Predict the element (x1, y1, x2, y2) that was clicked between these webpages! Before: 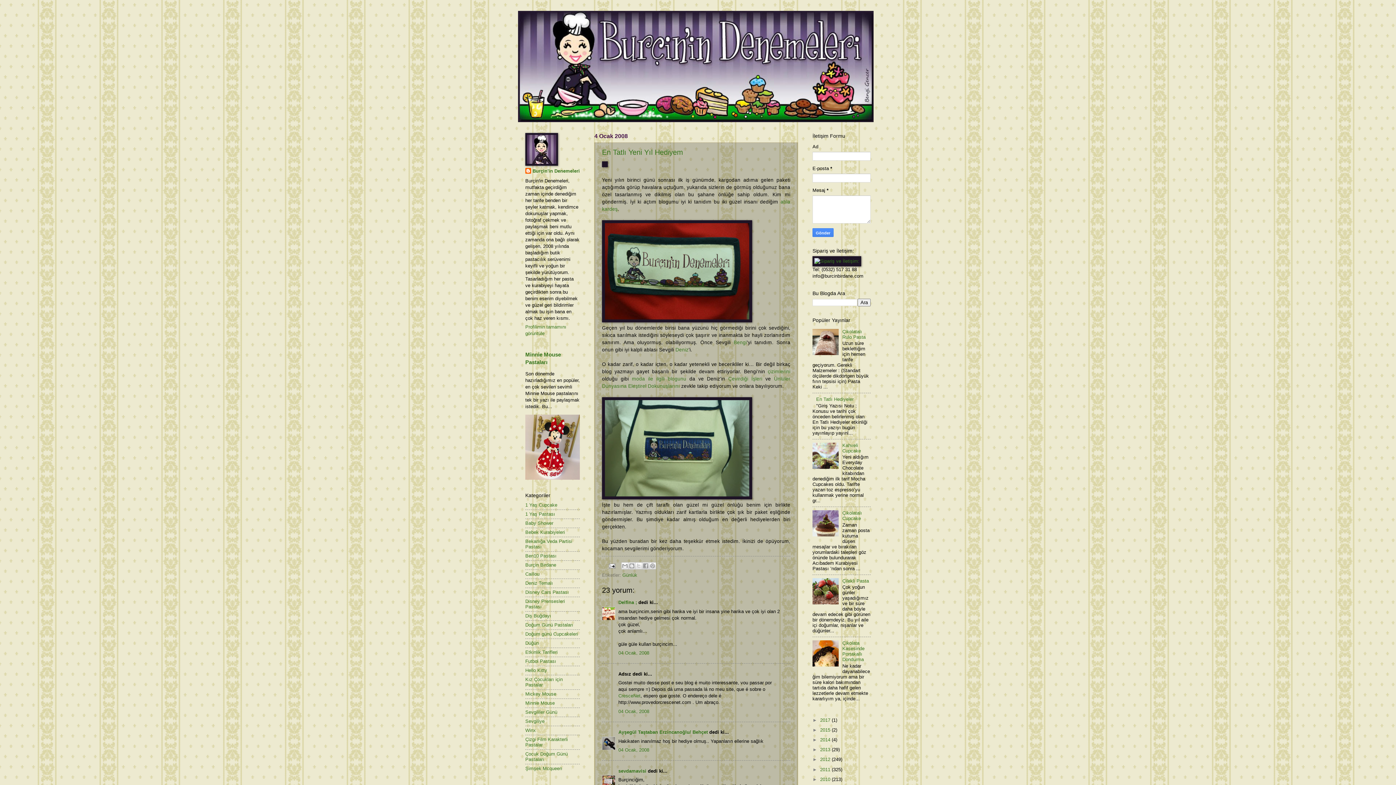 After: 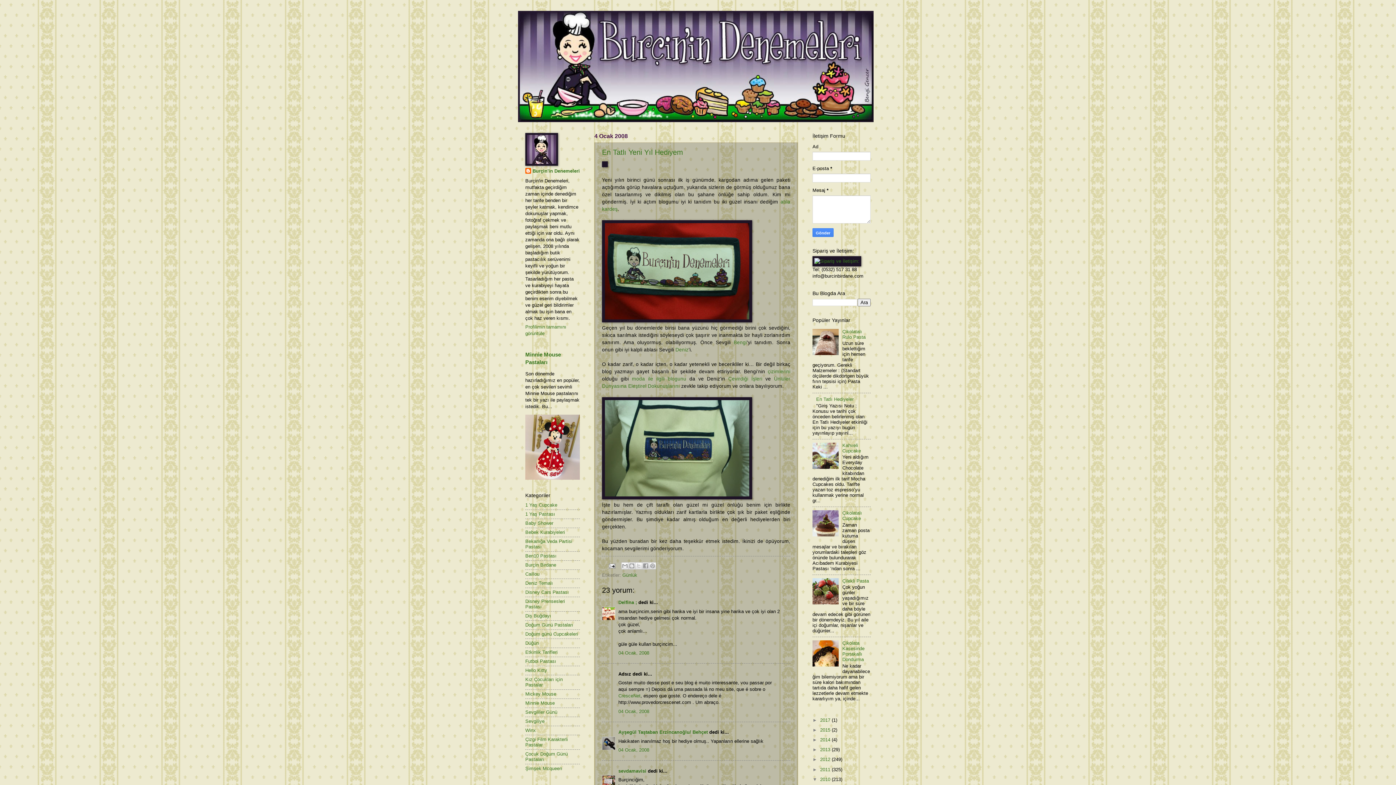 Action: bbox: (812, 777, 820, 782) label: ►  